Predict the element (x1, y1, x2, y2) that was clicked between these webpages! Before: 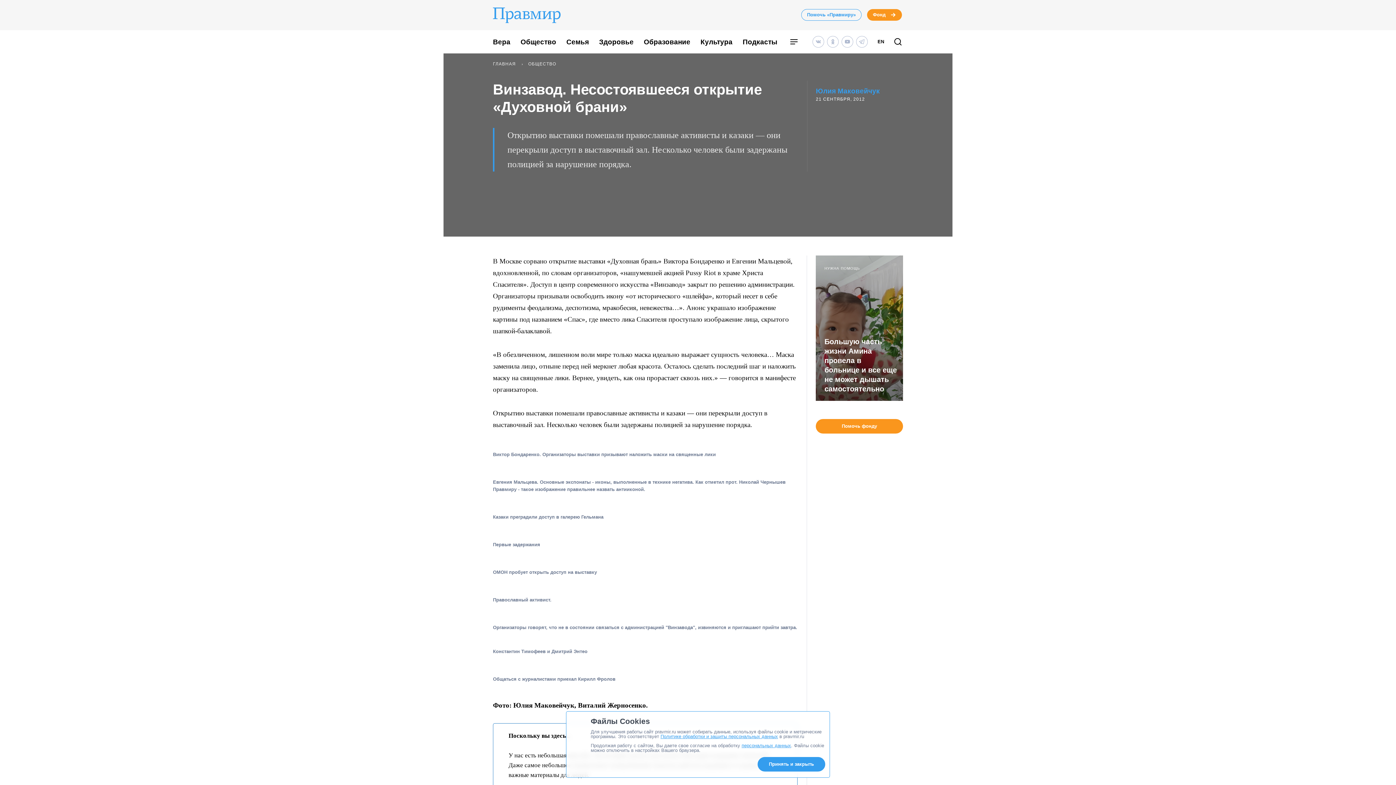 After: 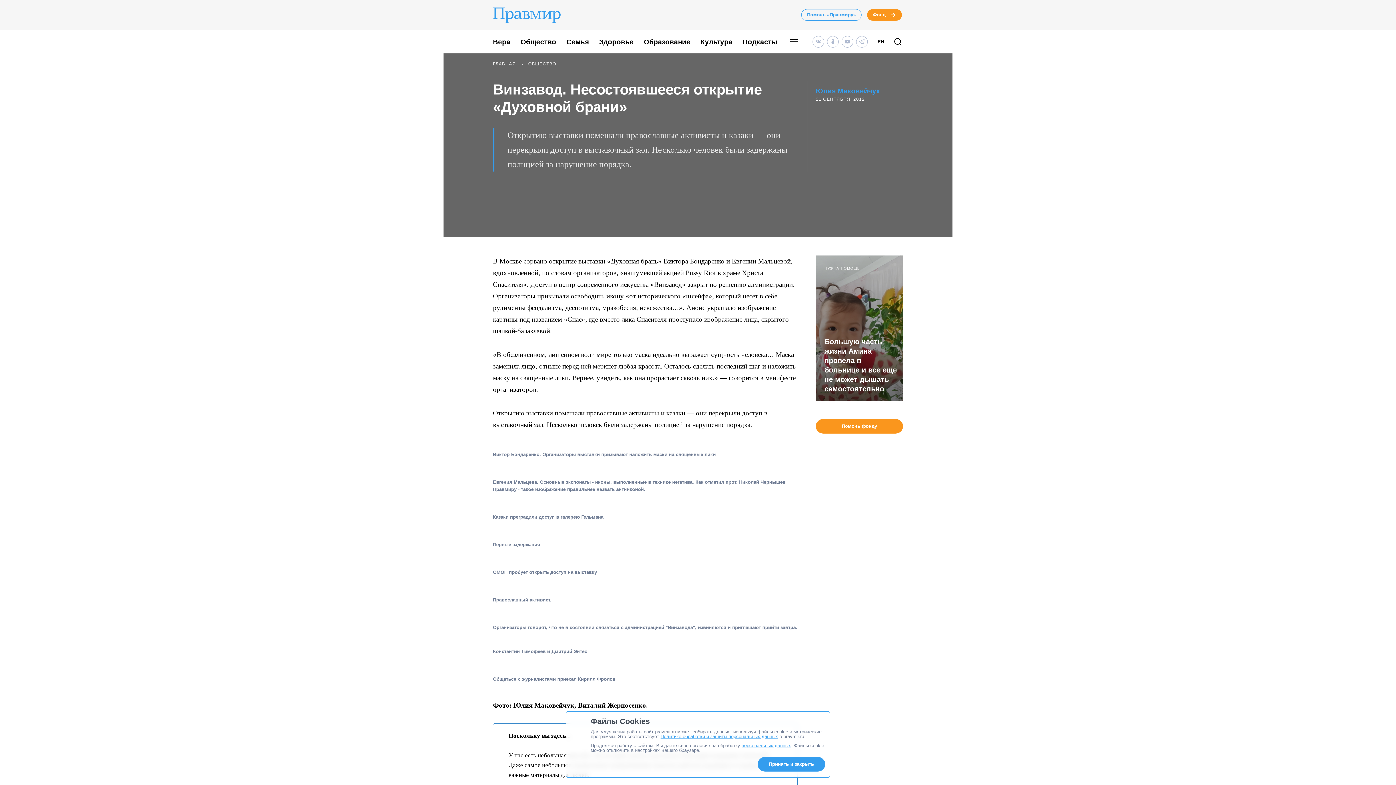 Action: label: Политике обработки и защиты персональных данных bbox: (660, 734, 778, 739)